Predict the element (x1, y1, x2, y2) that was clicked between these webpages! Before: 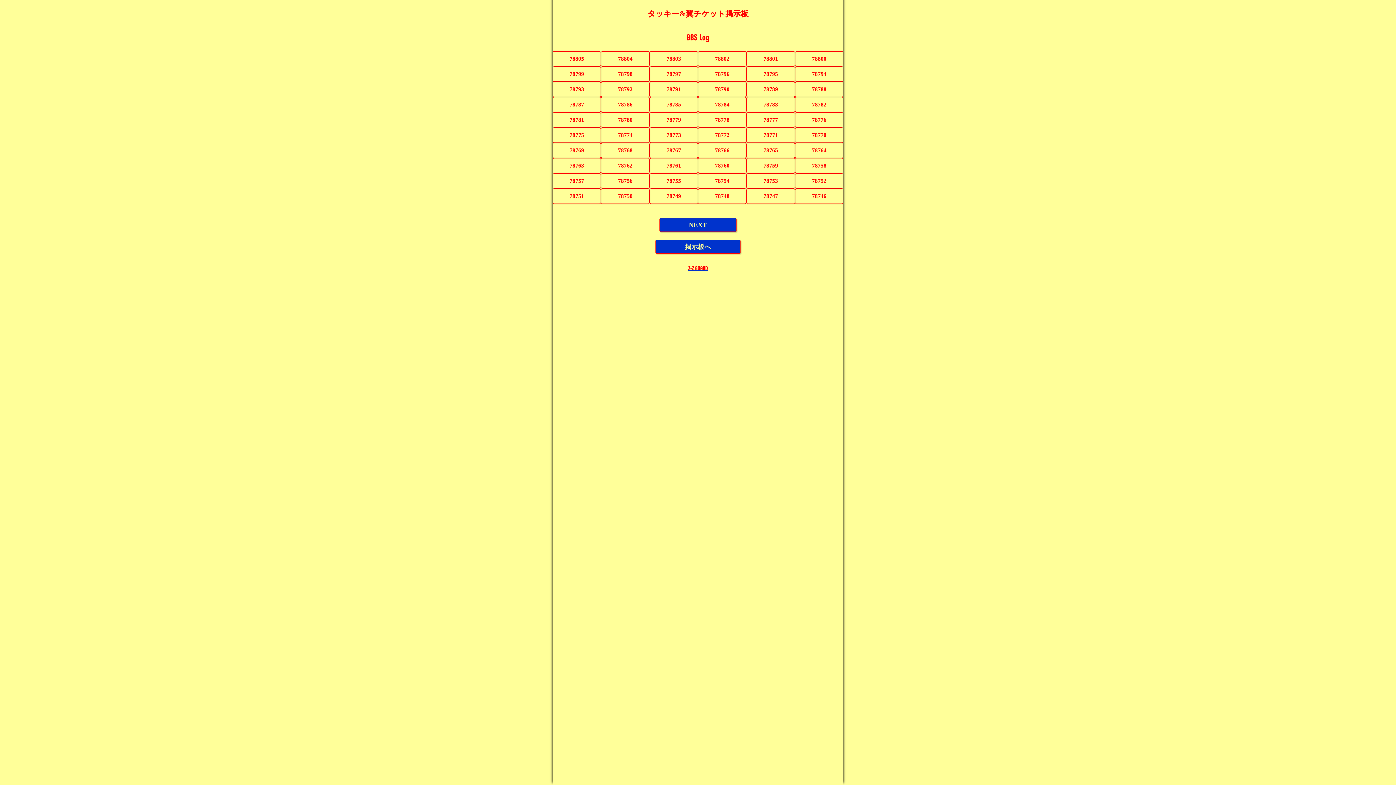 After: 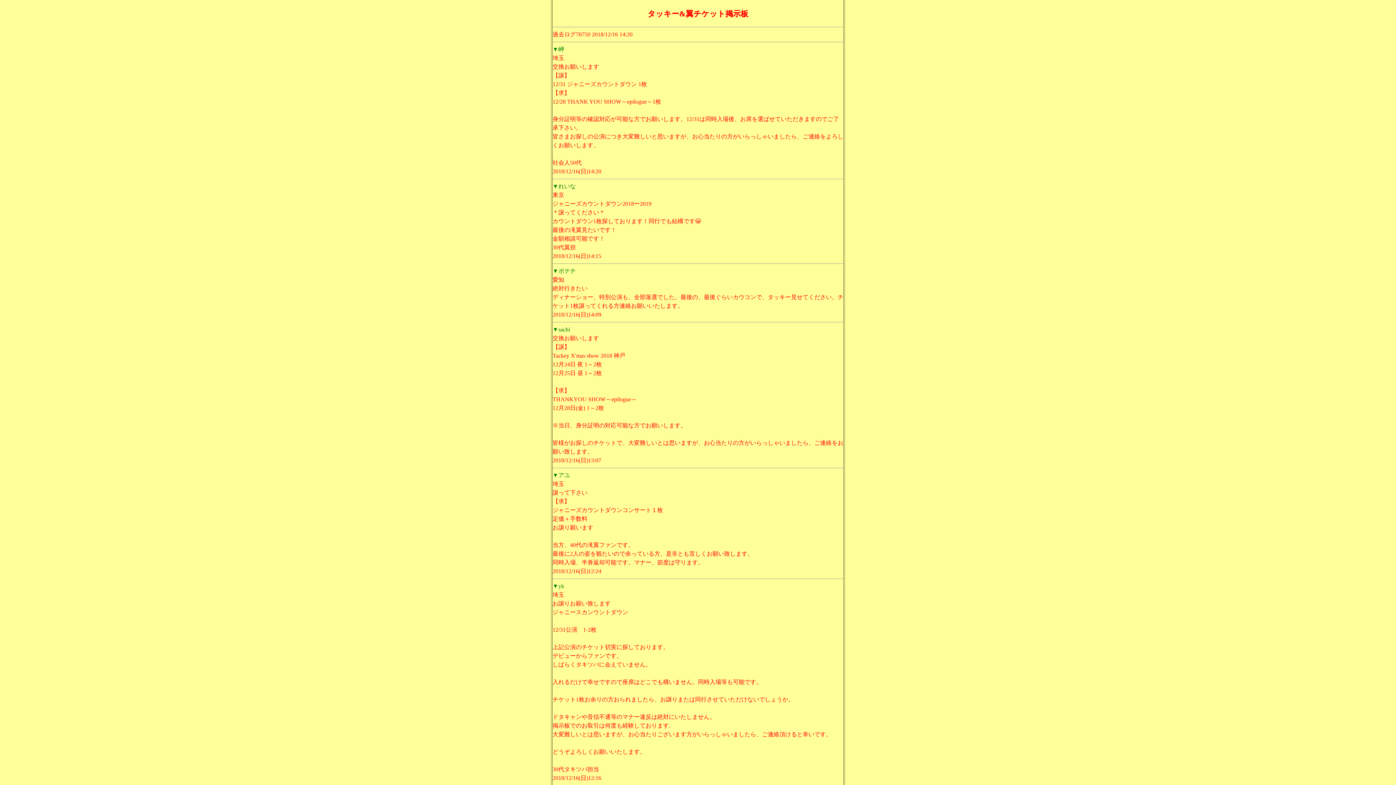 Action: bbox: (601, 188, 649, 203) label: 78750